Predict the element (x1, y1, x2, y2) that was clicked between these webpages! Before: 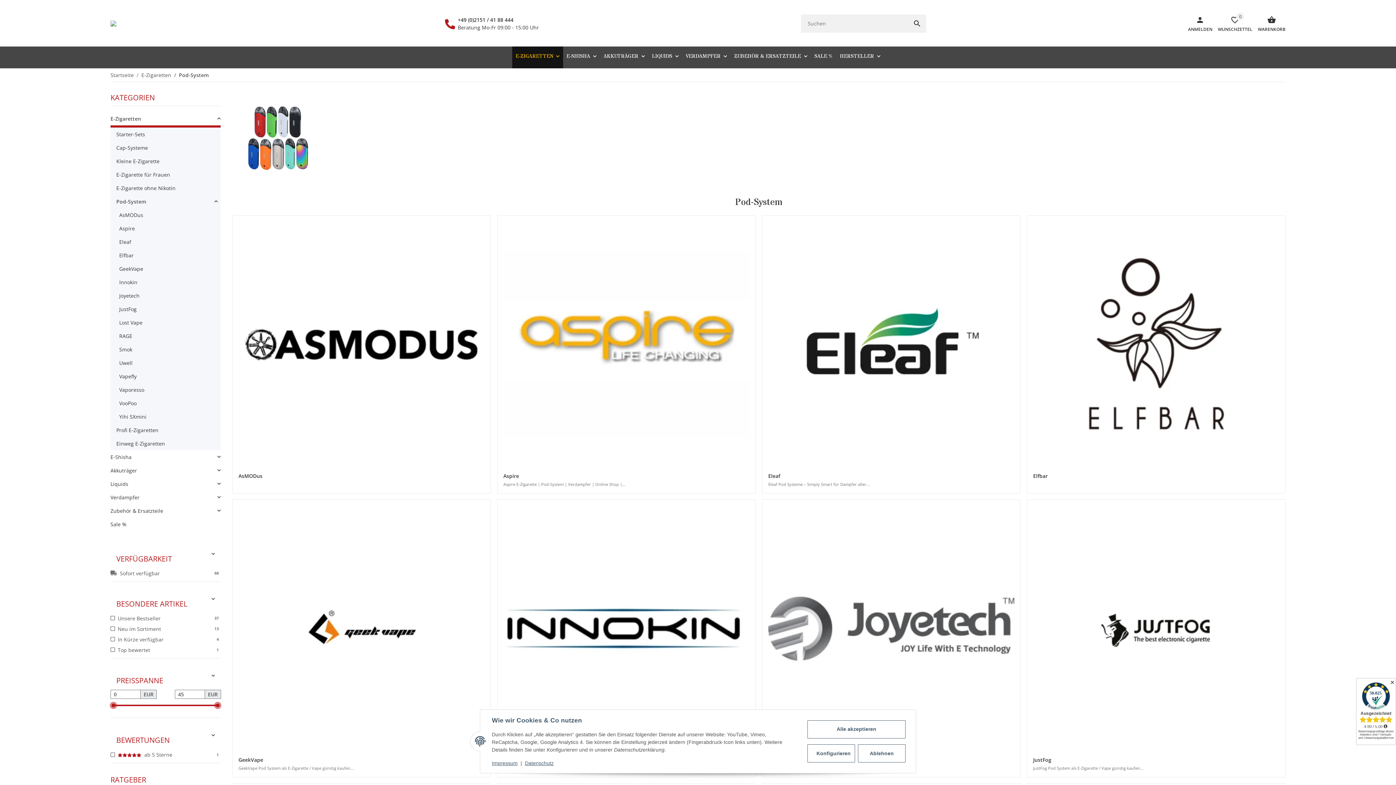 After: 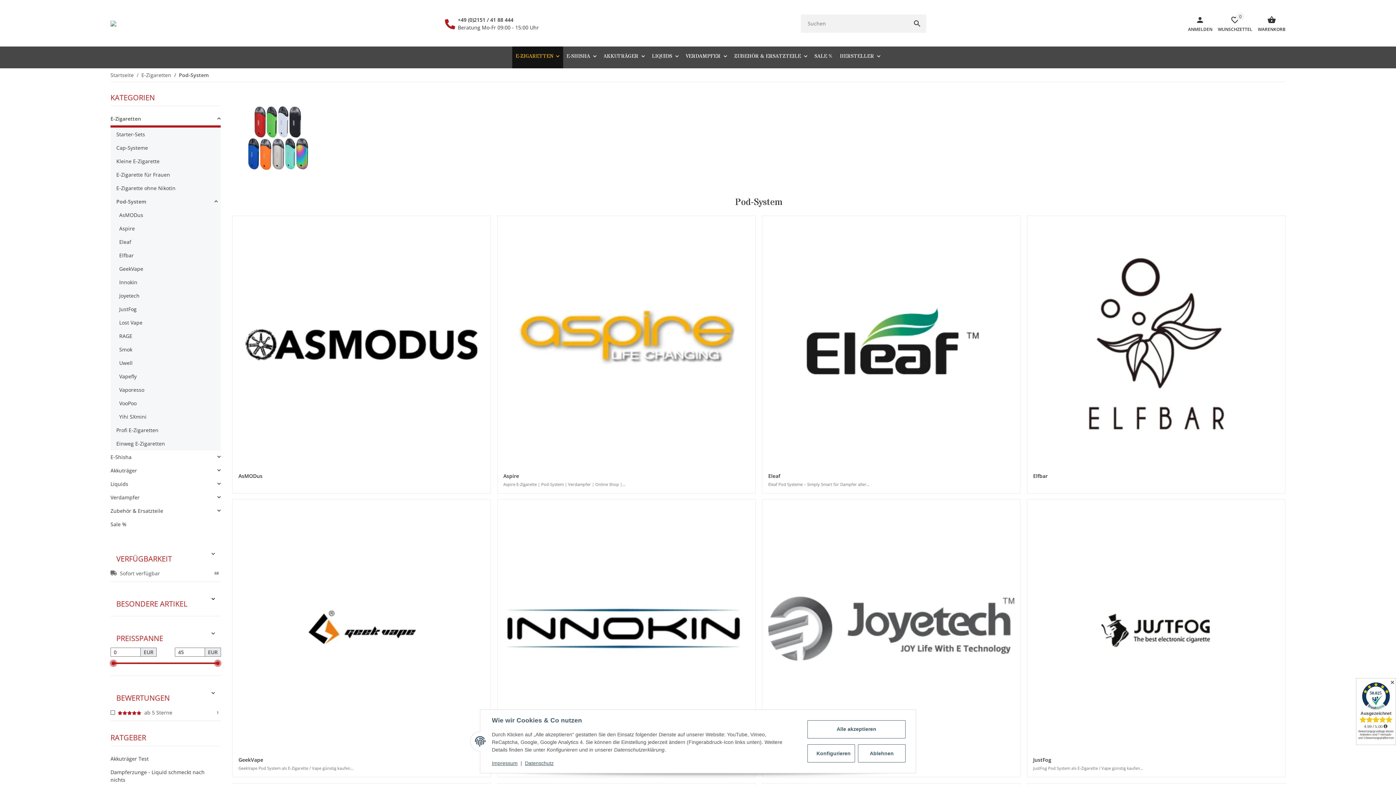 Action: label: 
BESONDERE ARTIKEL
 bbox: (110, 584, 220, 613)